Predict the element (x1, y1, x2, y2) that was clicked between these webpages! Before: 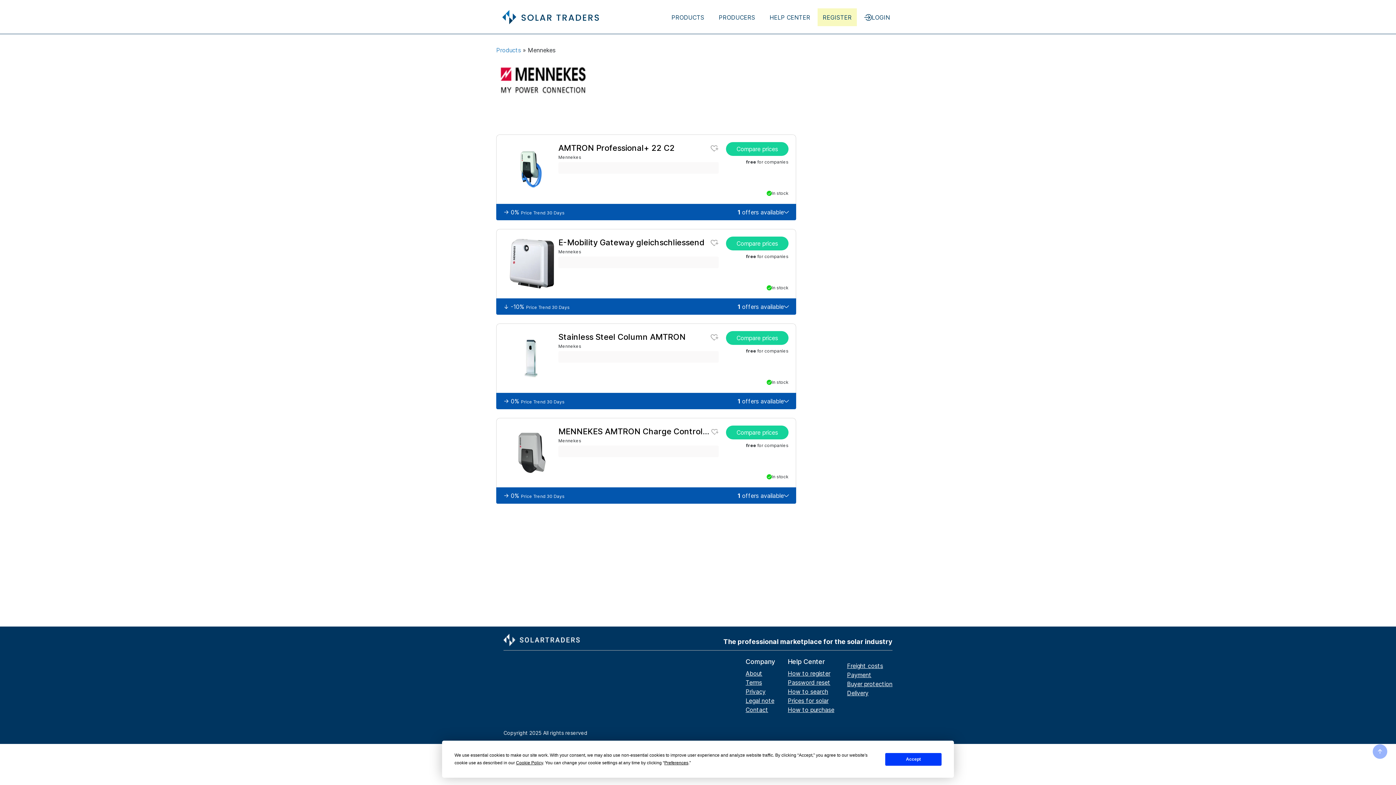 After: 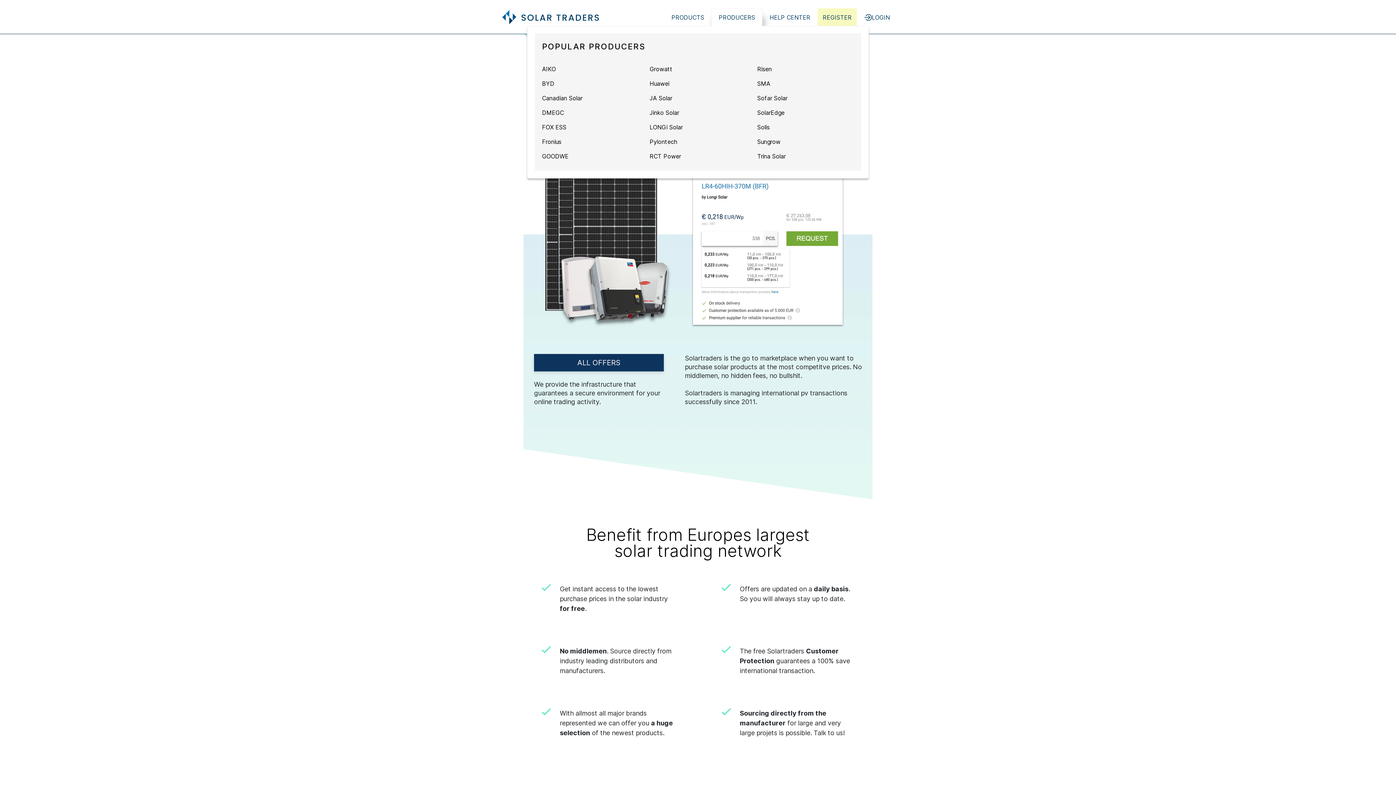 Action: label: PRODUCERS bbox: (711, 8, 762, 26)